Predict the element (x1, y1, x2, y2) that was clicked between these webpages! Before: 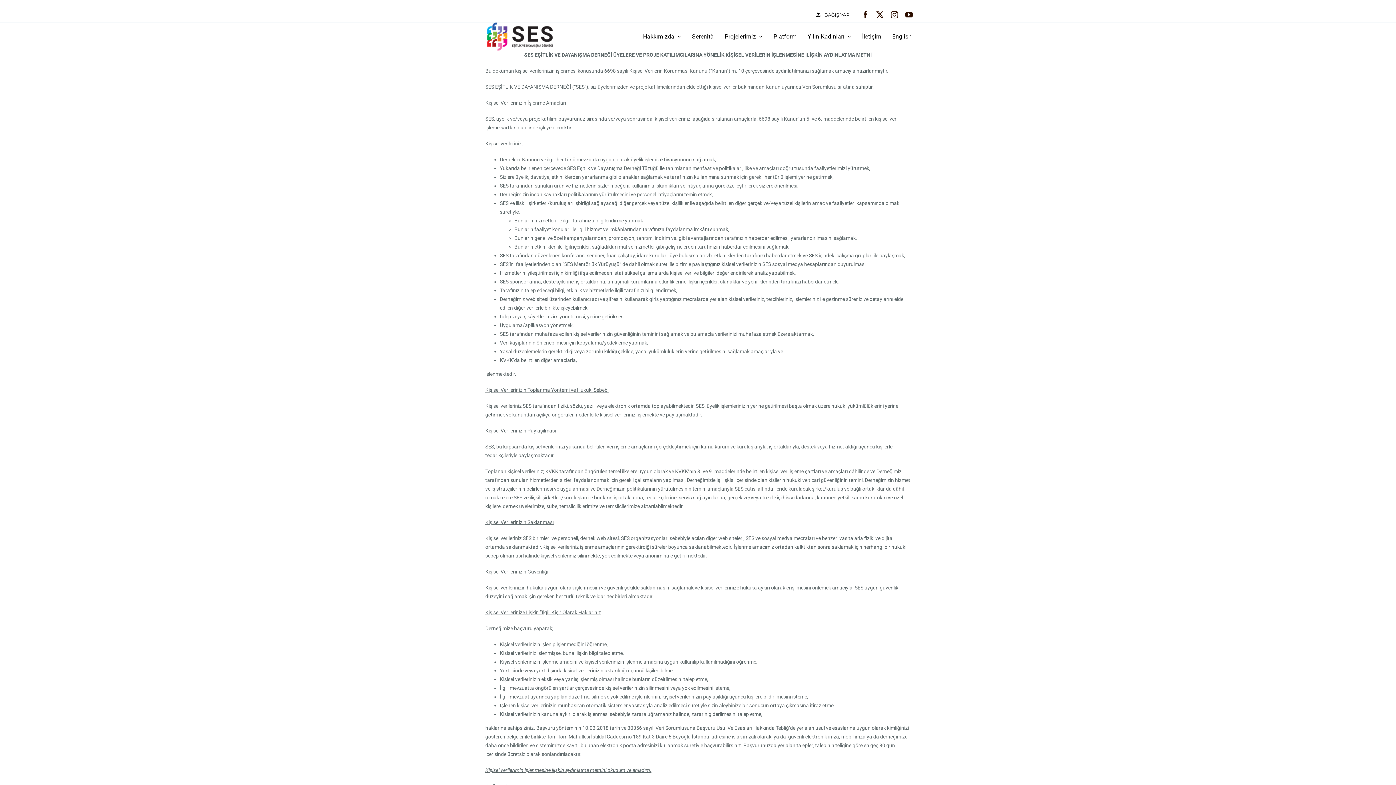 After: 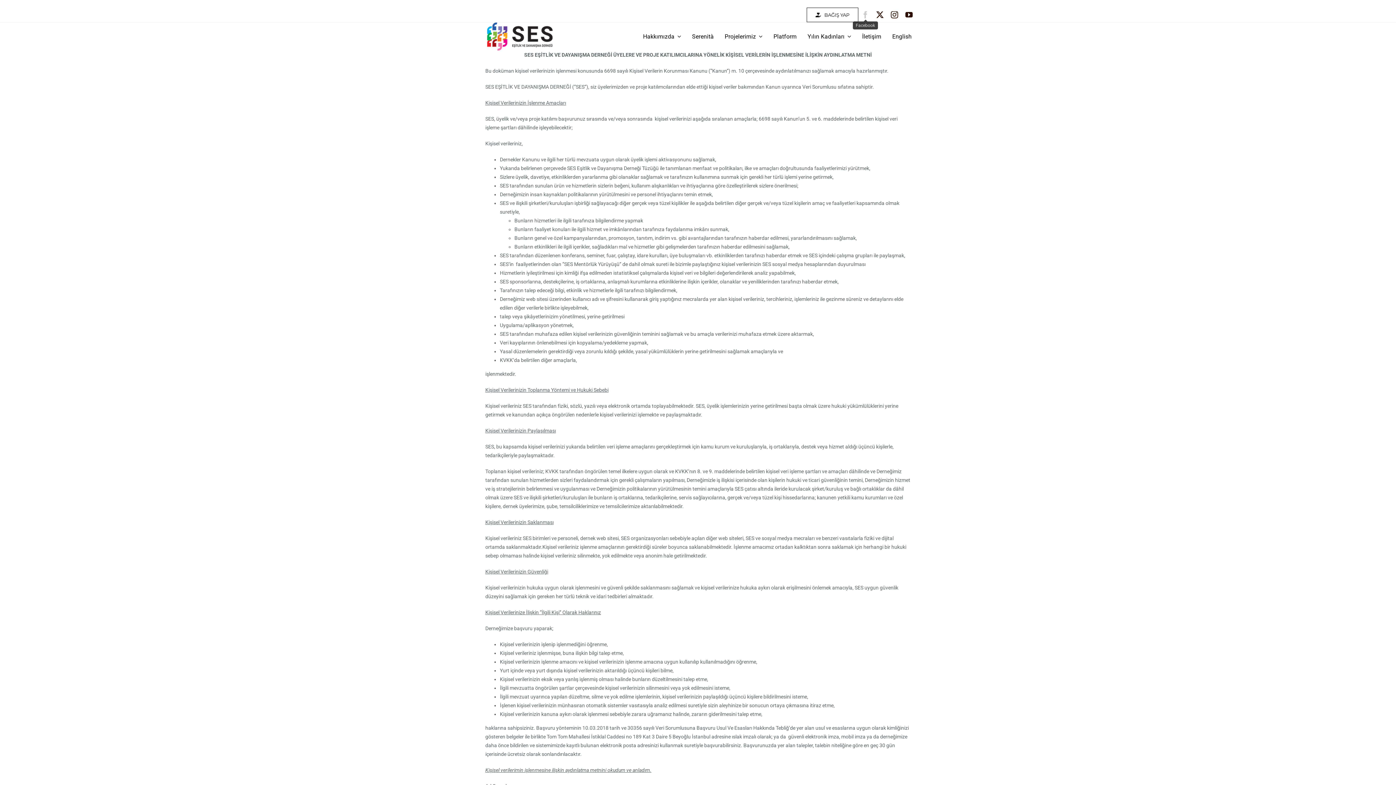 Action: bbox: (862, 11, 869, 18) label: facebook